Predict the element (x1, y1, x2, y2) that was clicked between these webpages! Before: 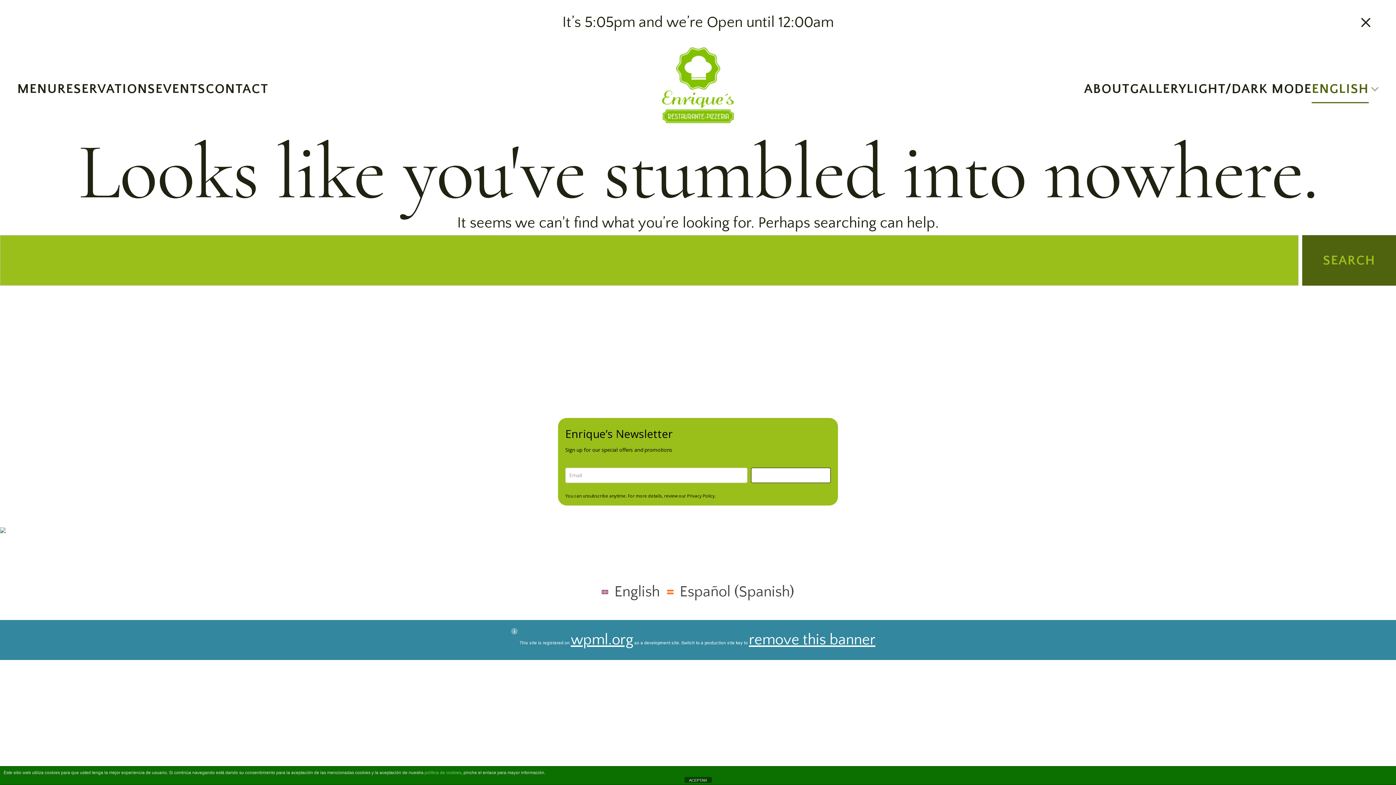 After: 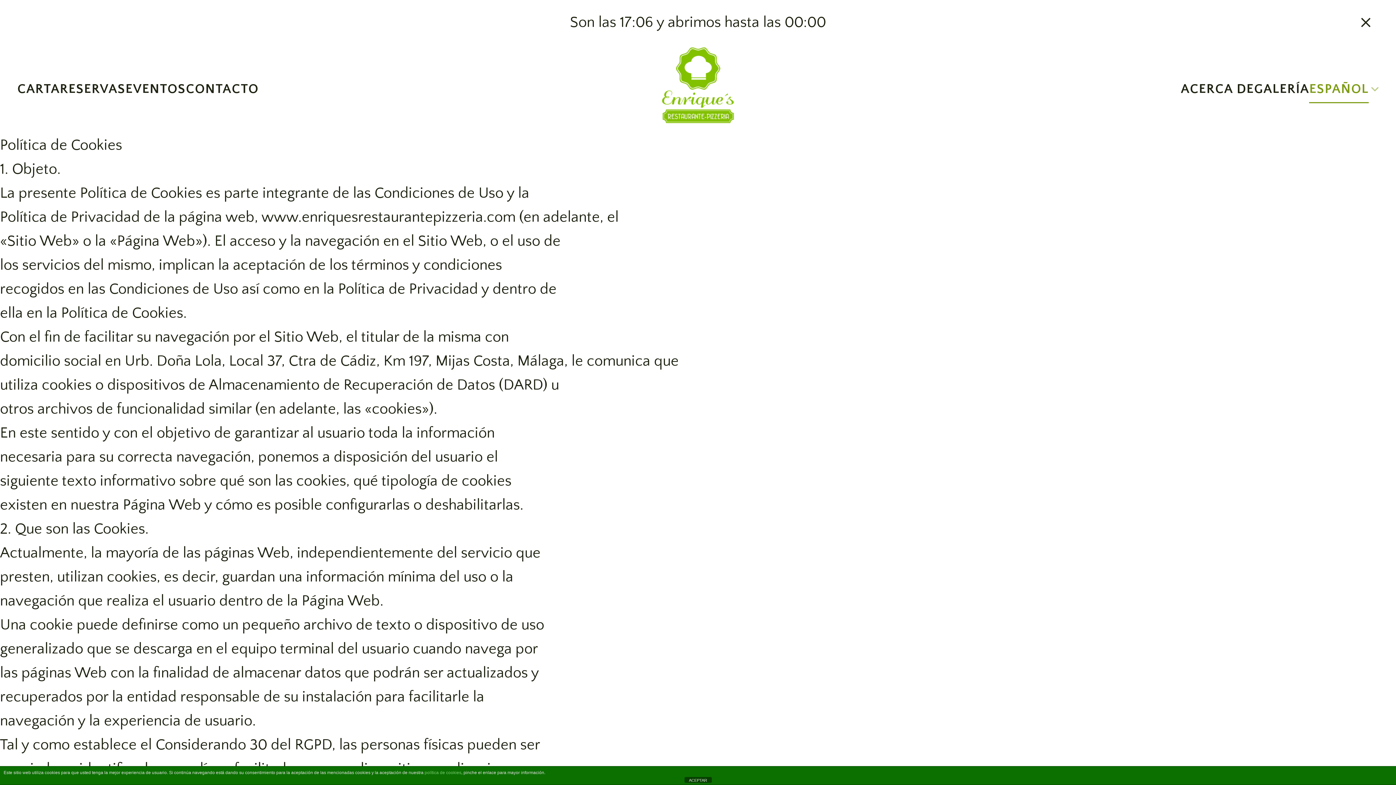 Action: label: política de cookies bbox: (424, 770, 461, 775)